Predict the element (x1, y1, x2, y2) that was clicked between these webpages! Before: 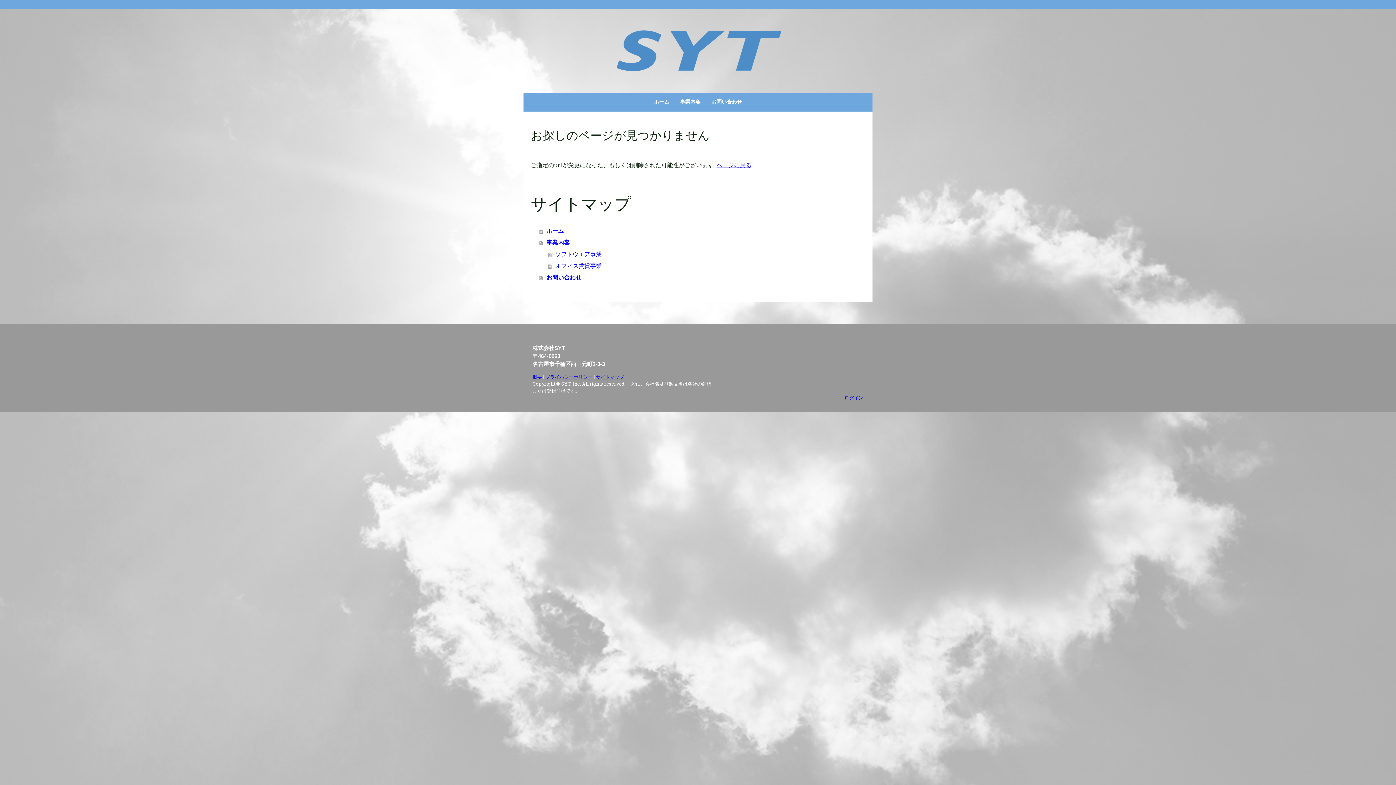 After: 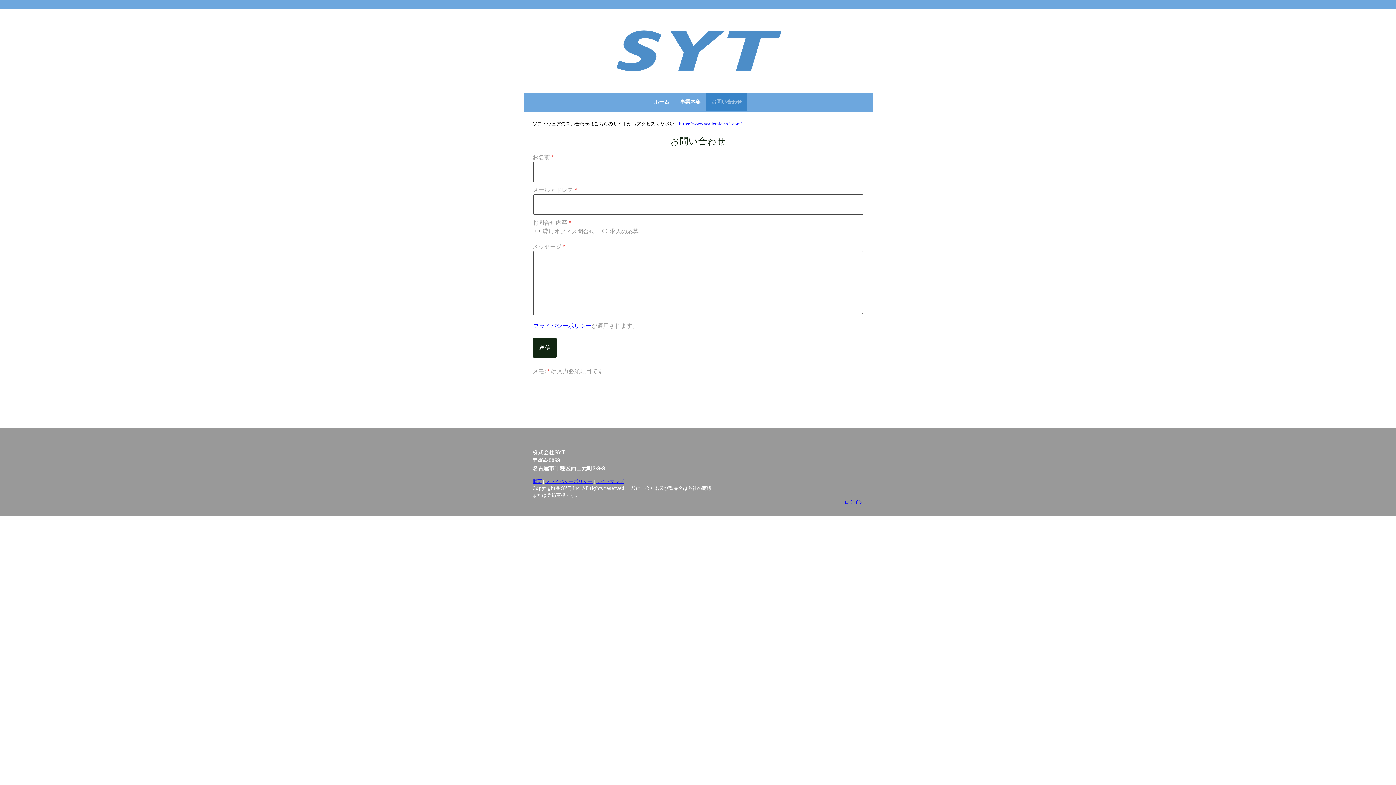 Action: label: お問い合わせ bbox: (706, 92, 747, 111)